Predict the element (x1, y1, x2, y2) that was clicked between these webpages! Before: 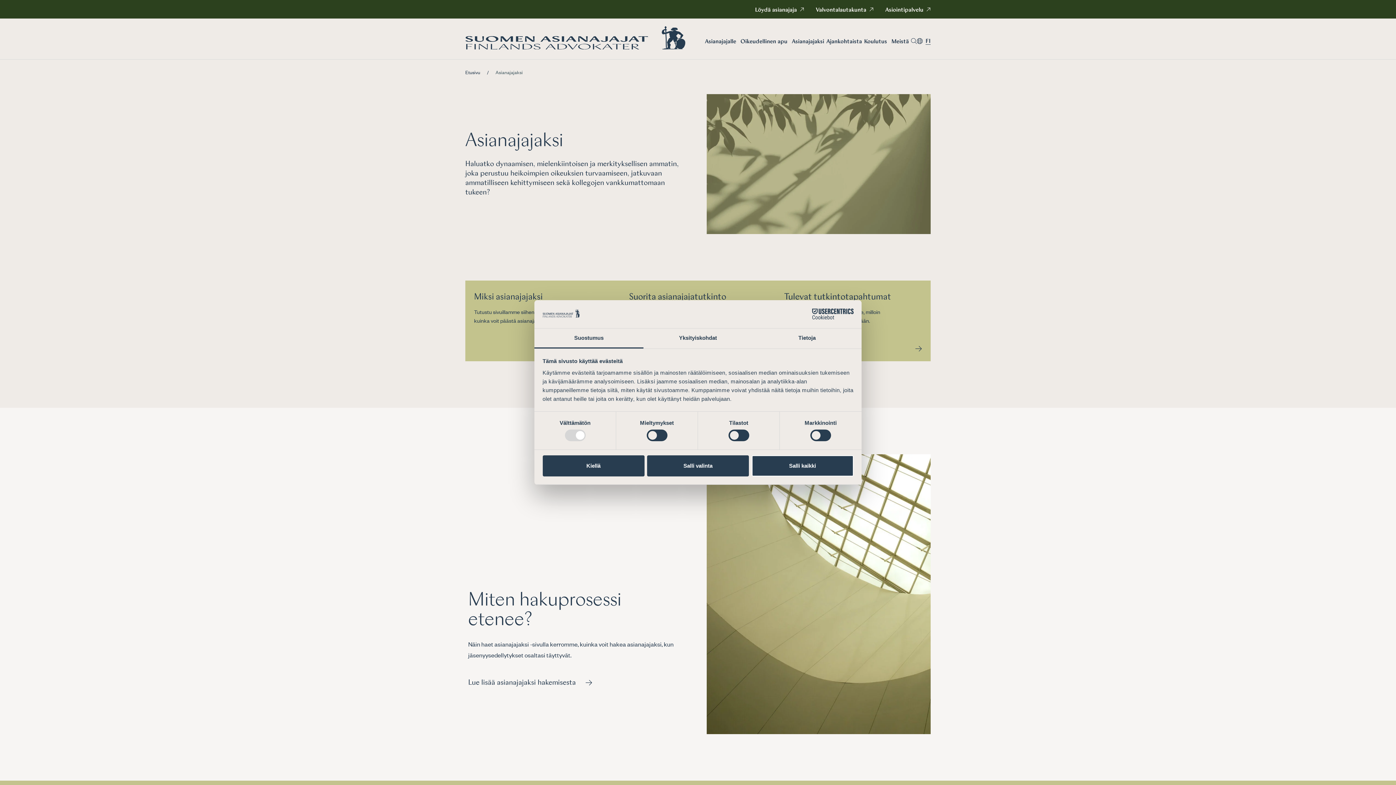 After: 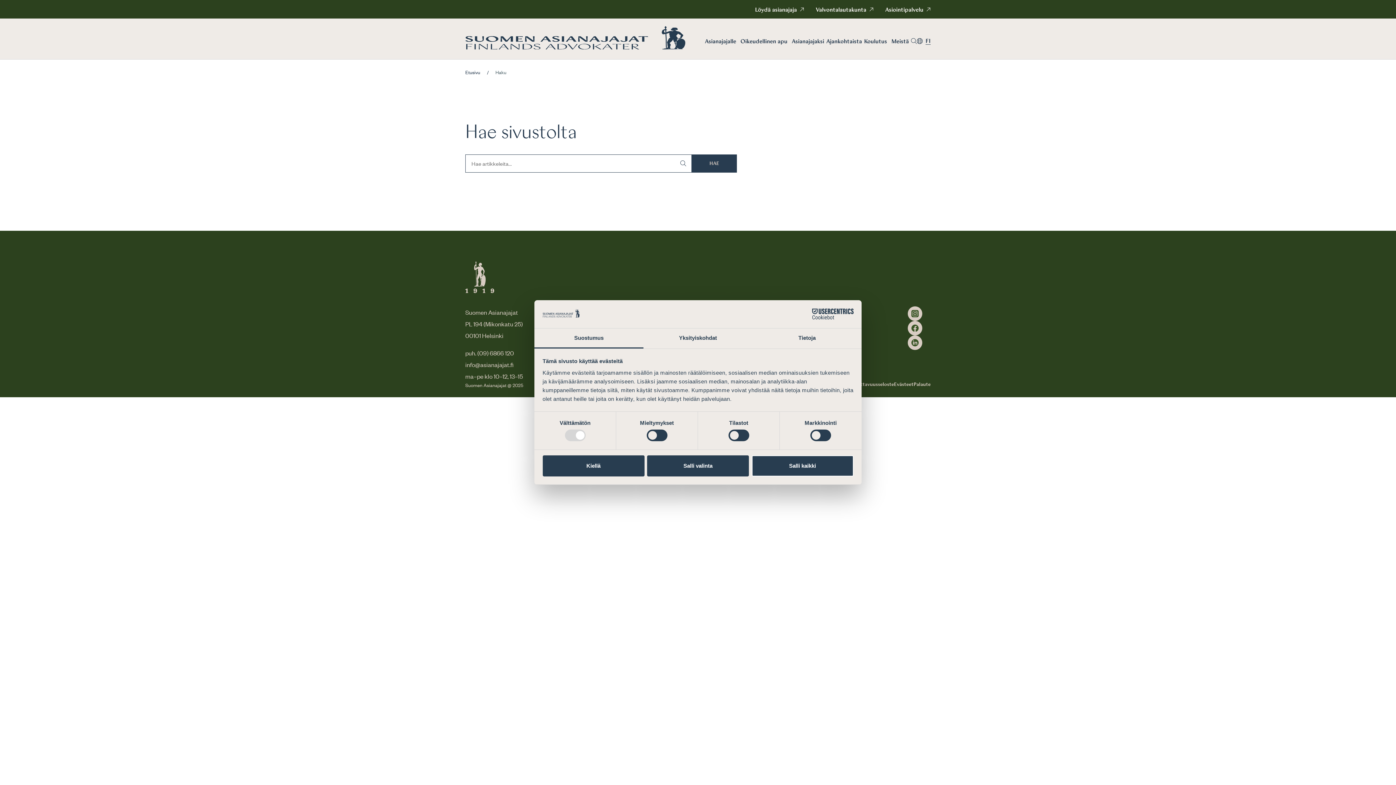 Action: label: Siirry hakusivulle bbox: (911, 36, 917, 45)